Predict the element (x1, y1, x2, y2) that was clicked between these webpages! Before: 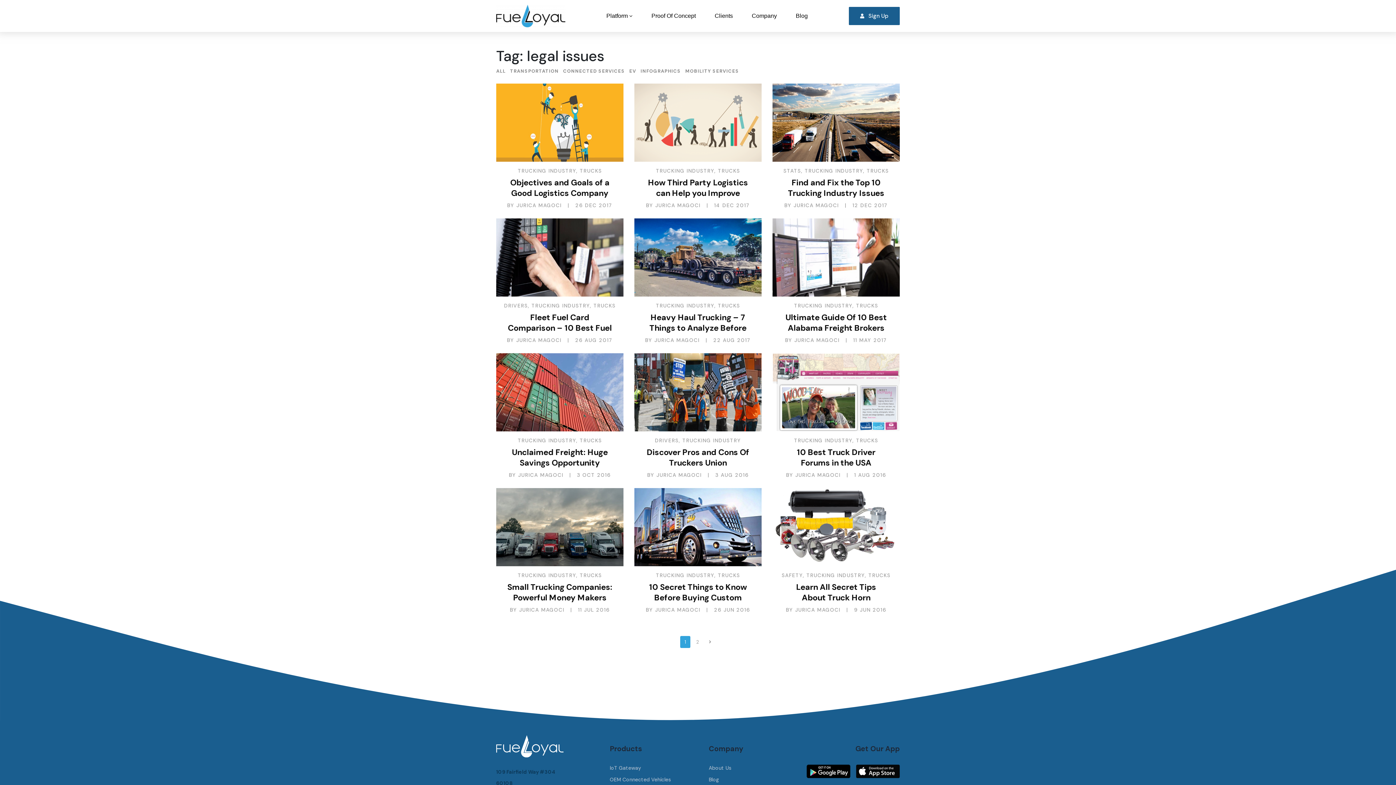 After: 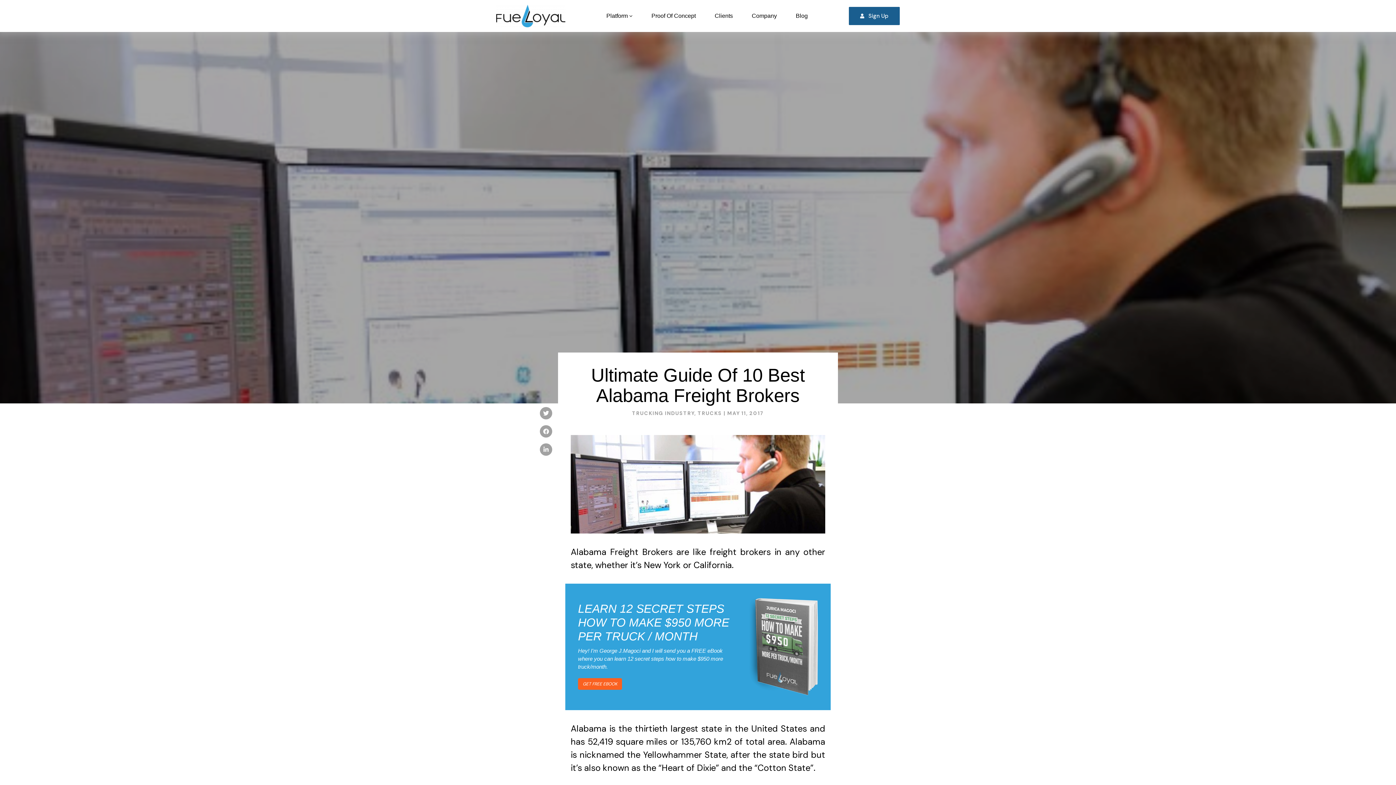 Action: bbox: (785, 312, 887, 333) label: Ultimate Guide Of 10 Best Alabama Freight Brokers